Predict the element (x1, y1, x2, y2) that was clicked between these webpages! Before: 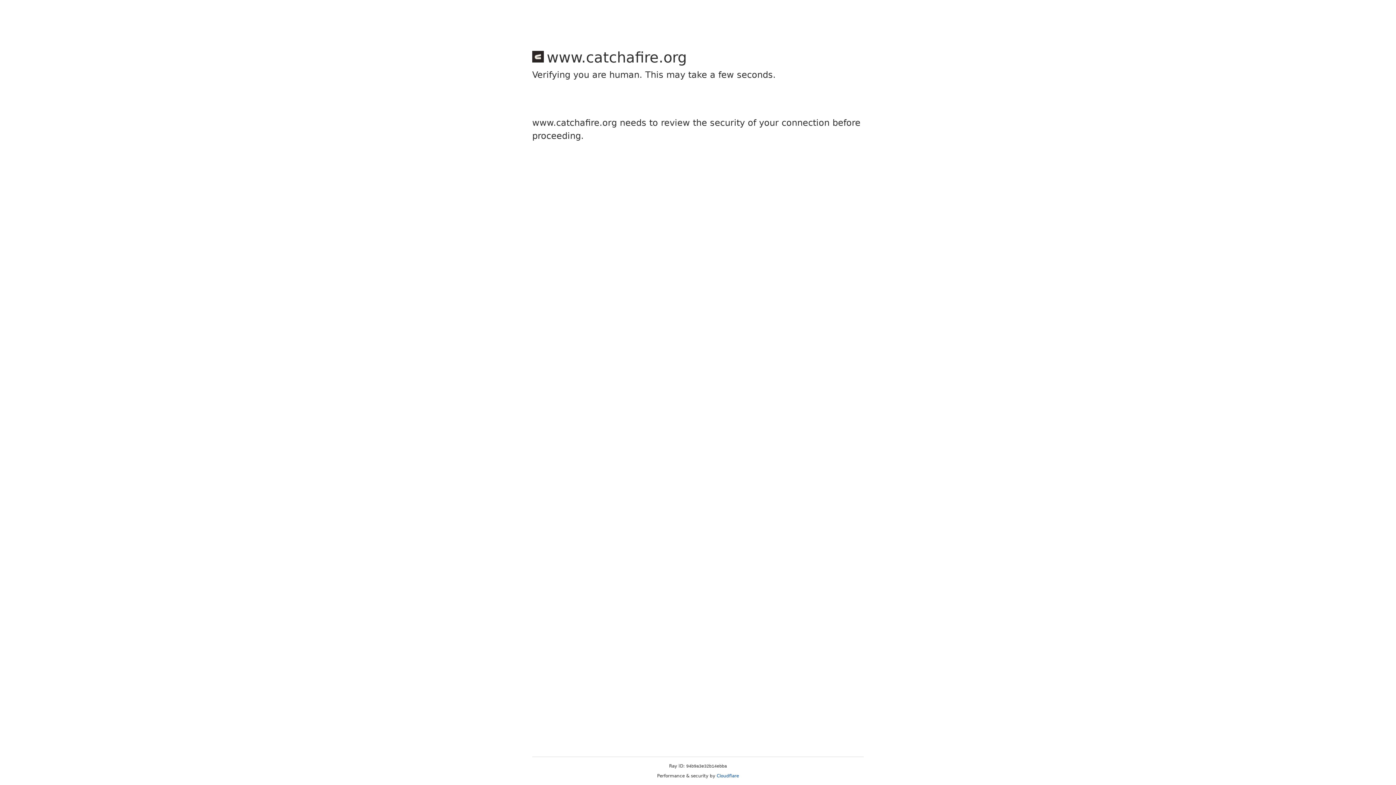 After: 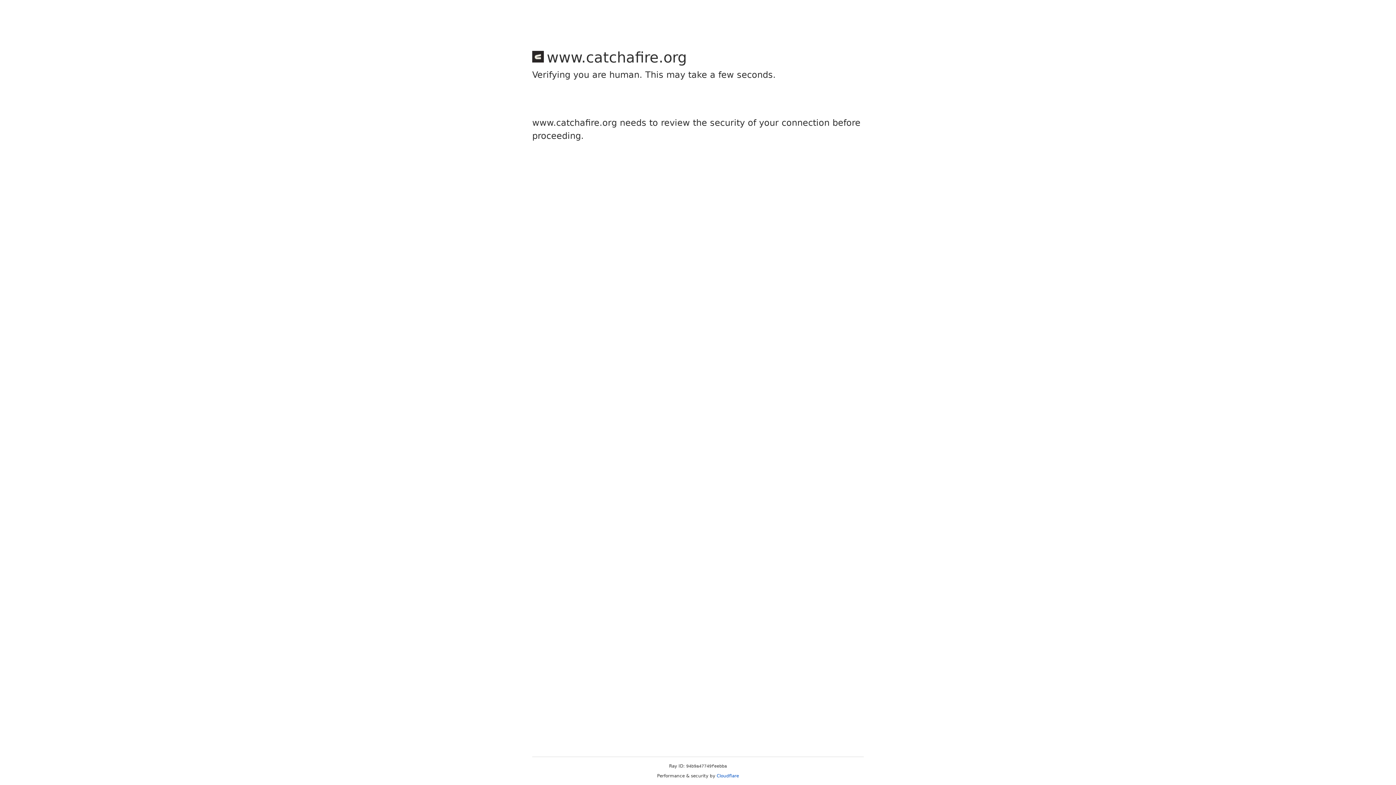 Action: bbox: (716, 773, 739, 778) label: Cloudflare